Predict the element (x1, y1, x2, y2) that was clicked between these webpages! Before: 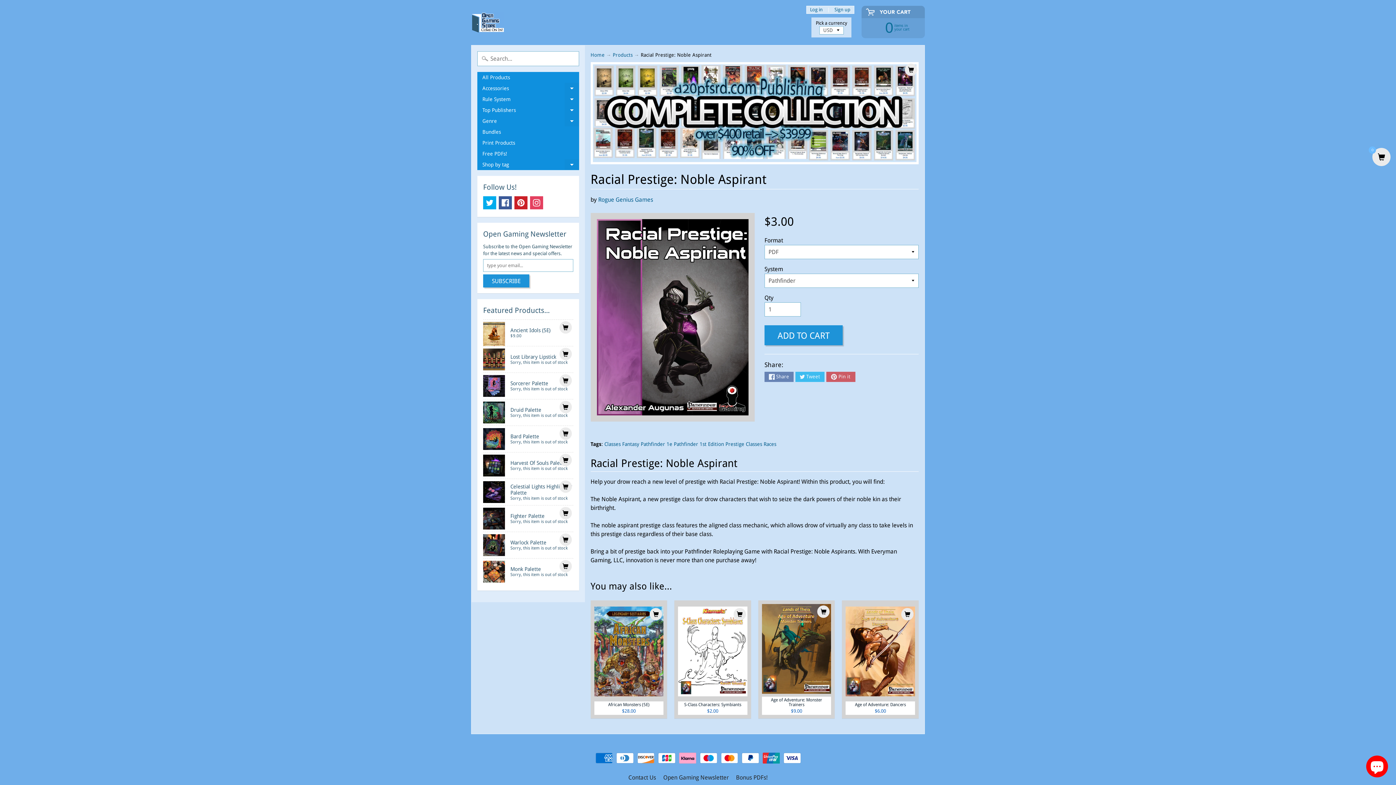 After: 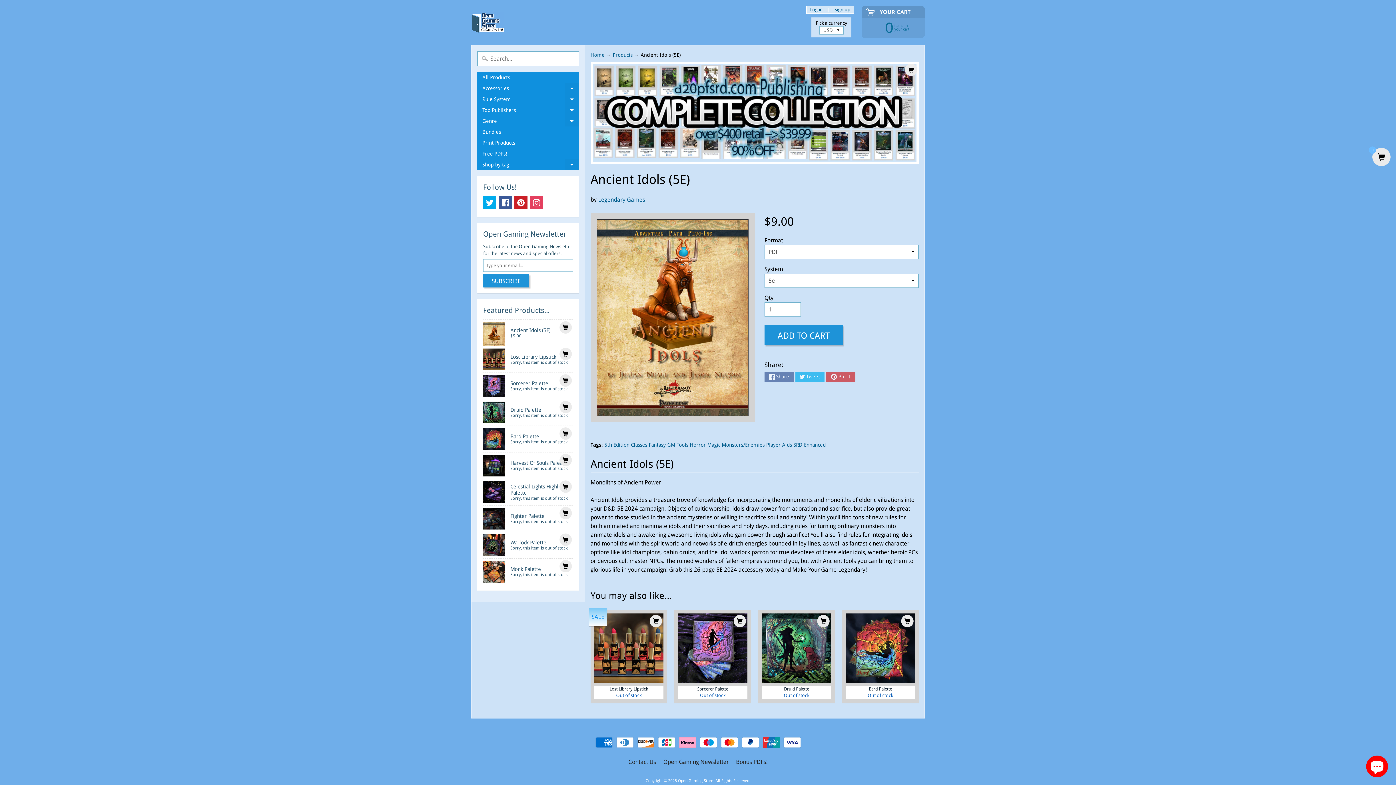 Action: label: Ancient Idols (5E)
$9.00 bbox: (483, 320, 573, 346)